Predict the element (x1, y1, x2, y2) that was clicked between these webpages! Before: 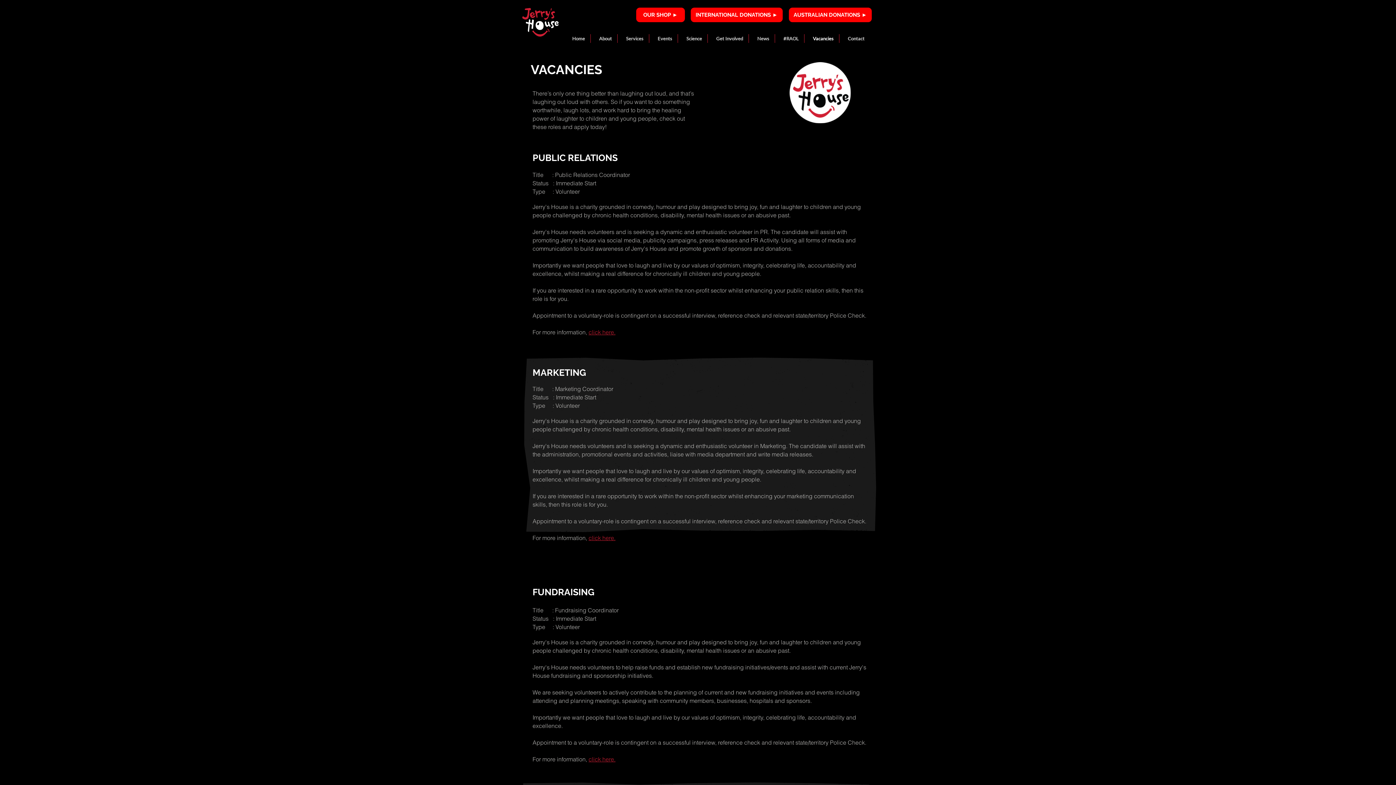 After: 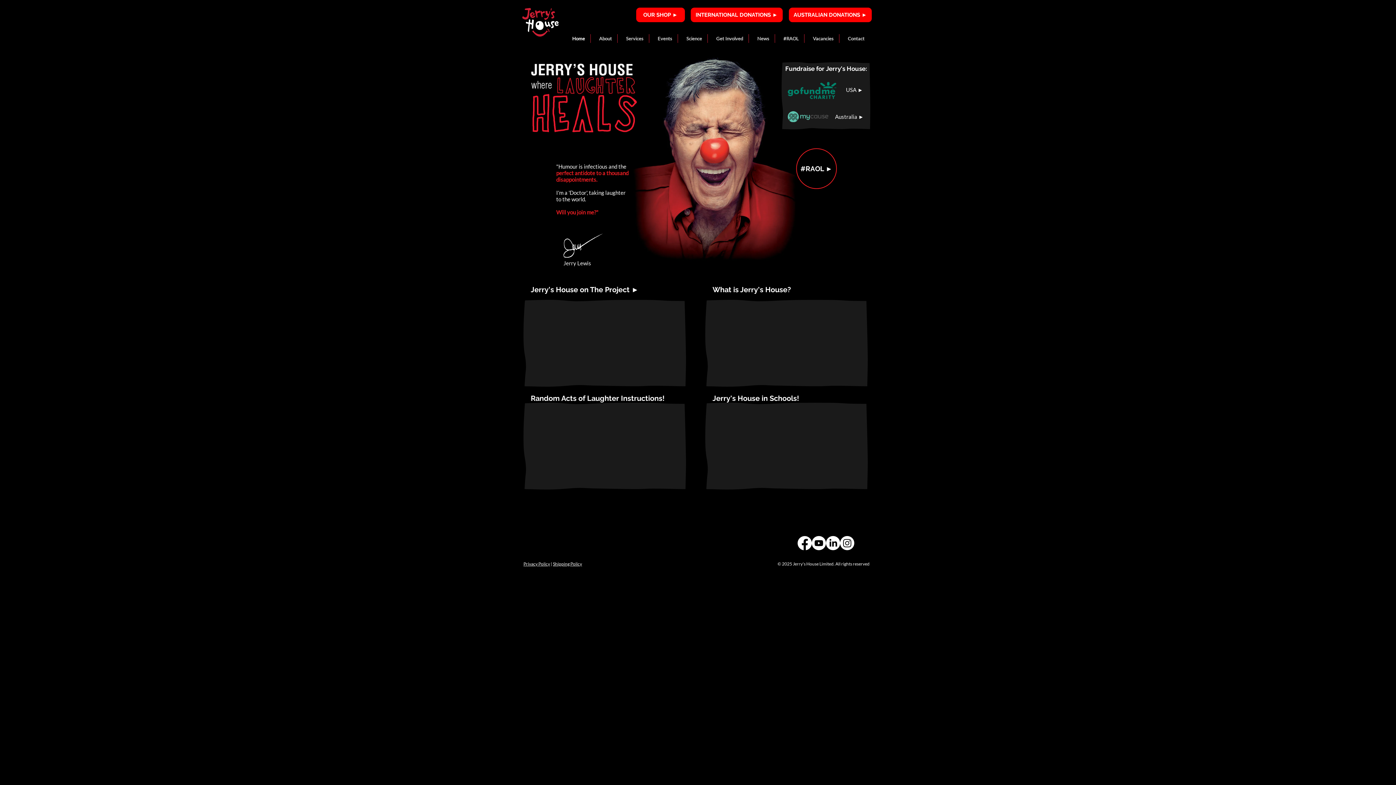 Action: bbox: (512, 7, 571, 41)